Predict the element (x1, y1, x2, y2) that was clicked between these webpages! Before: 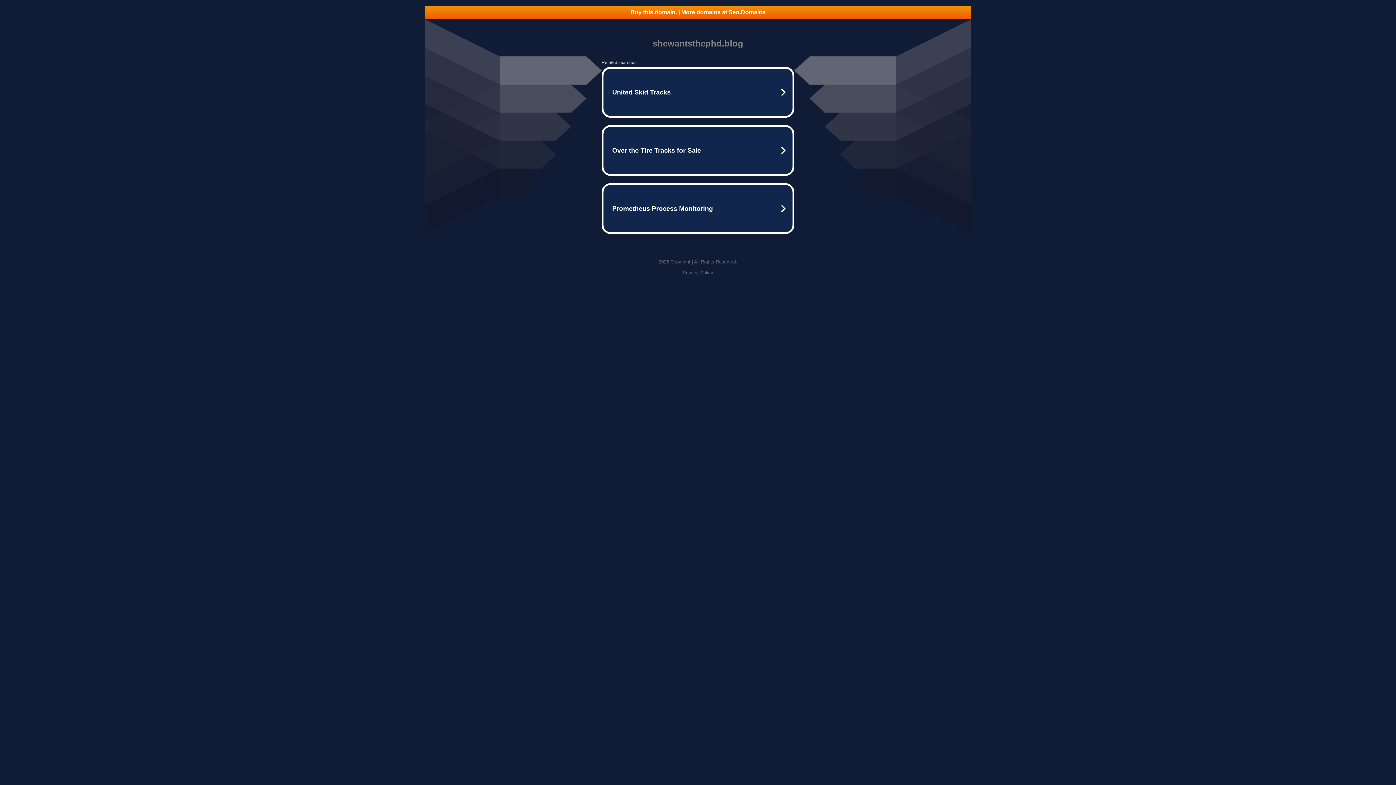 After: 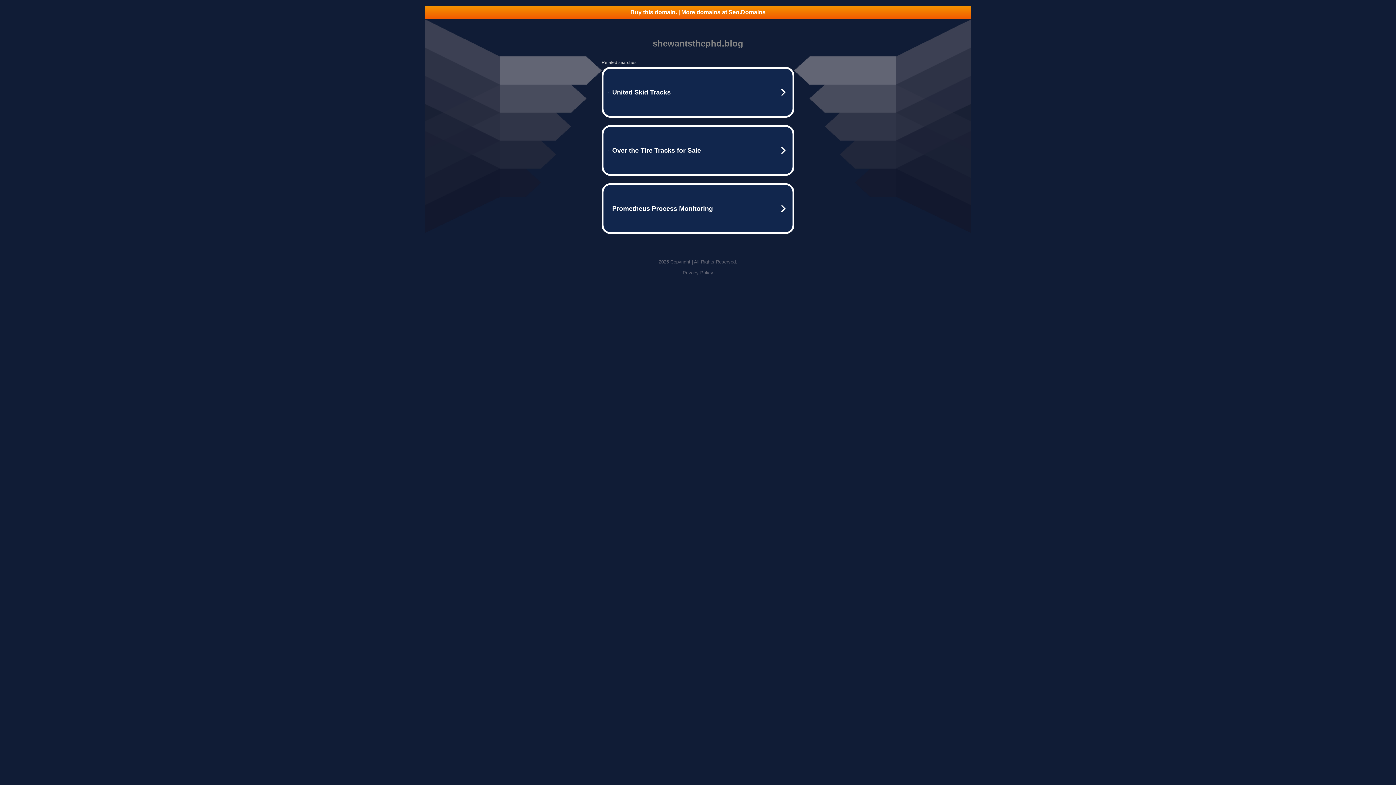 Action: bbox: (682, 270, 713, 275) label: Privacy Policy